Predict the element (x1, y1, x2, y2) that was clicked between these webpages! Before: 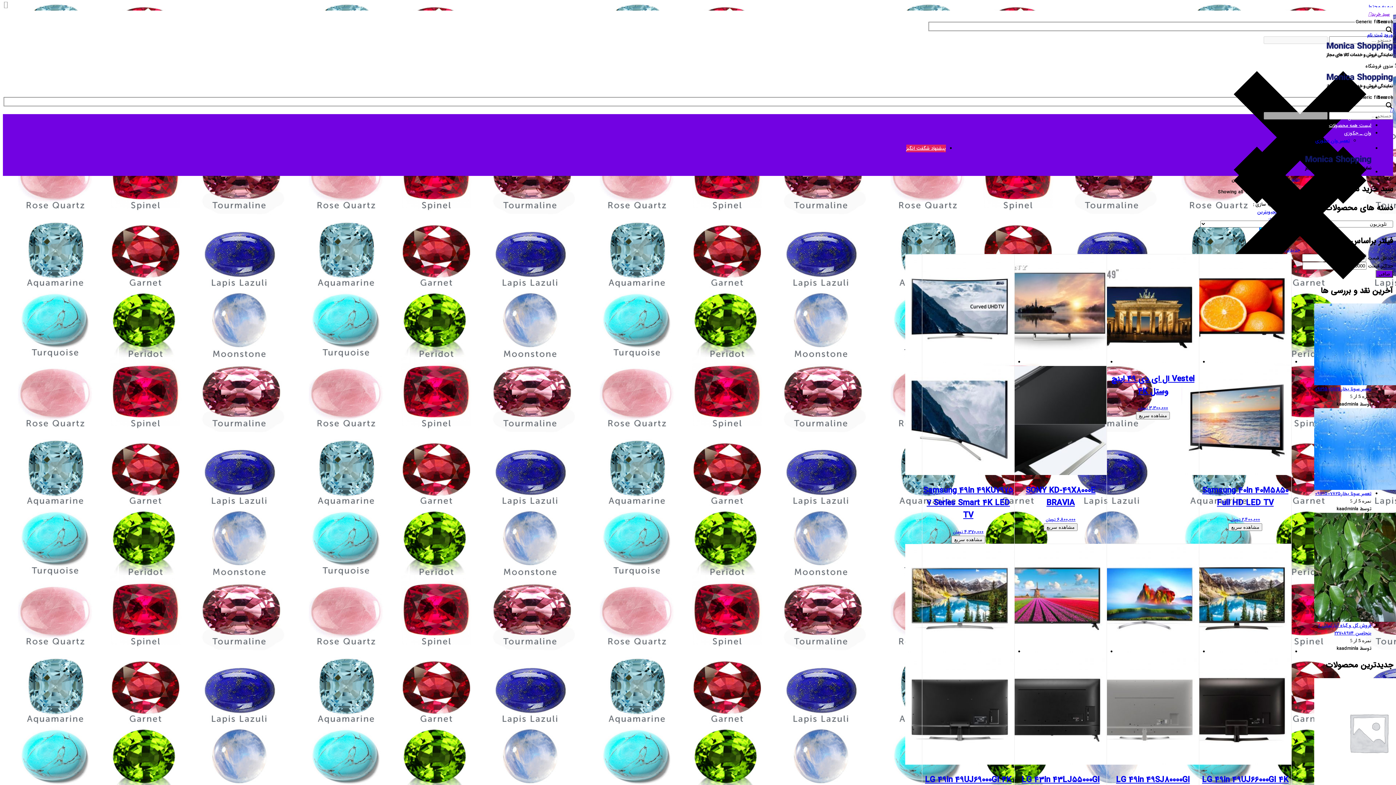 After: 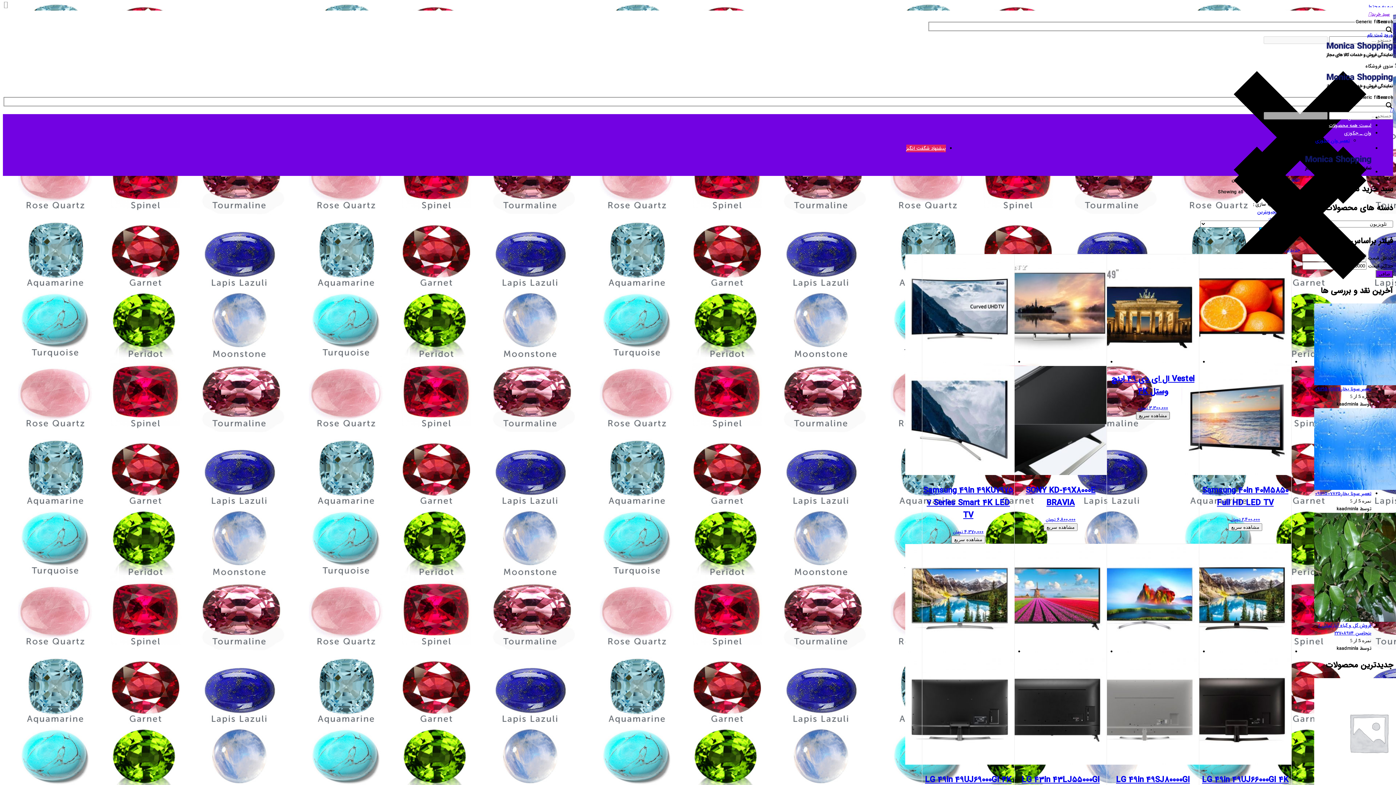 Action: label: مشاهده سریع bbox: (1136, 411, 1170, 419)